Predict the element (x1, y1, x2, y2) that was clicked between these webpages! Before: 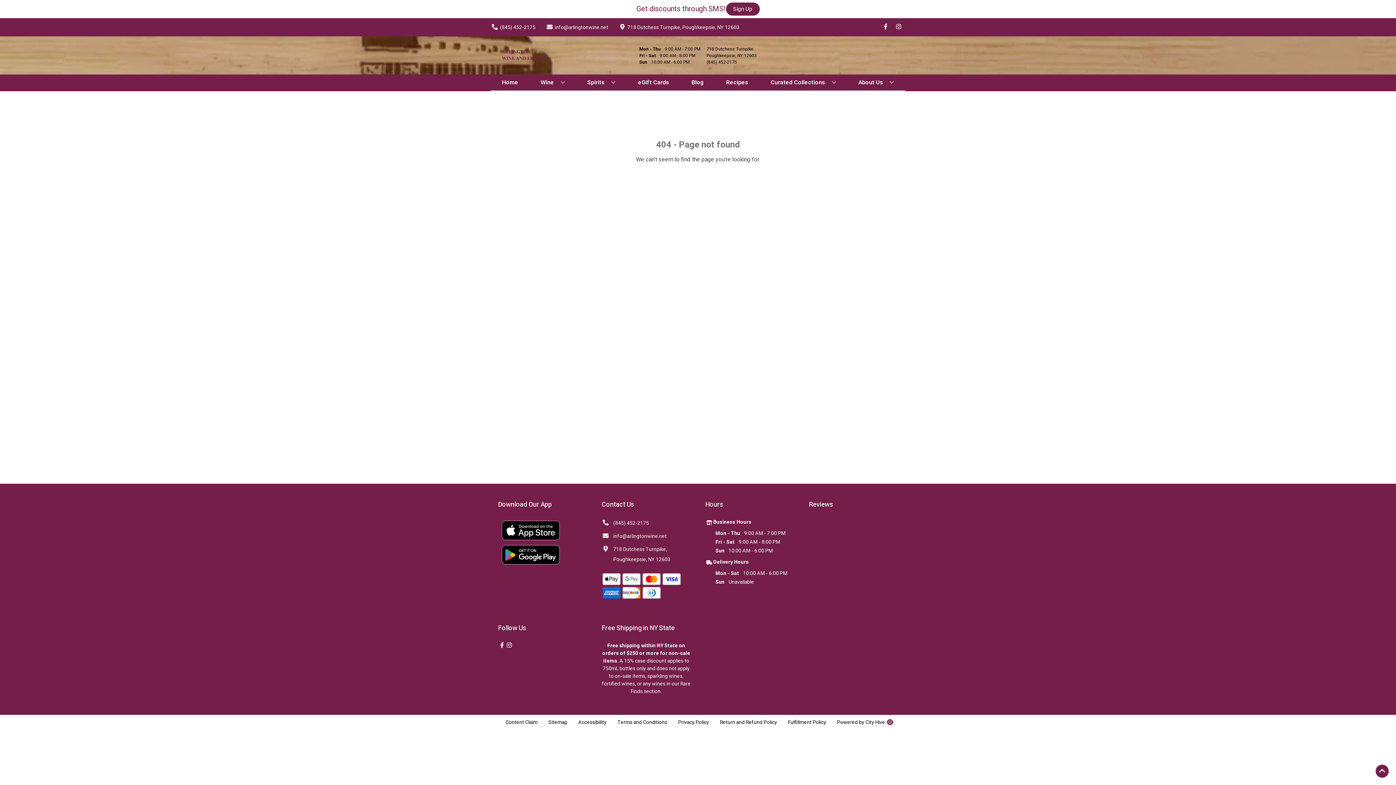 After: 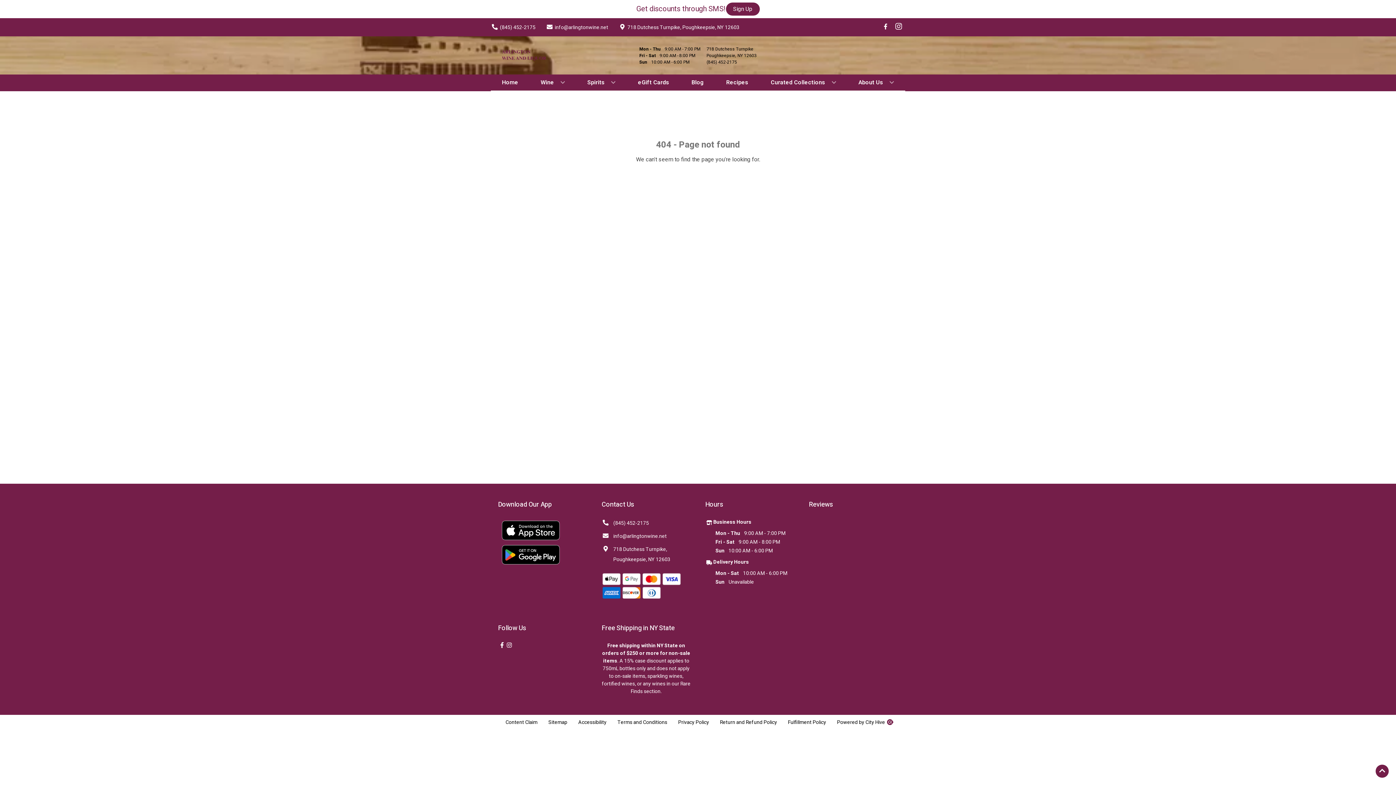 Action: bbox: (892, 23, 905, 30) label: Opens instagram in a new tab